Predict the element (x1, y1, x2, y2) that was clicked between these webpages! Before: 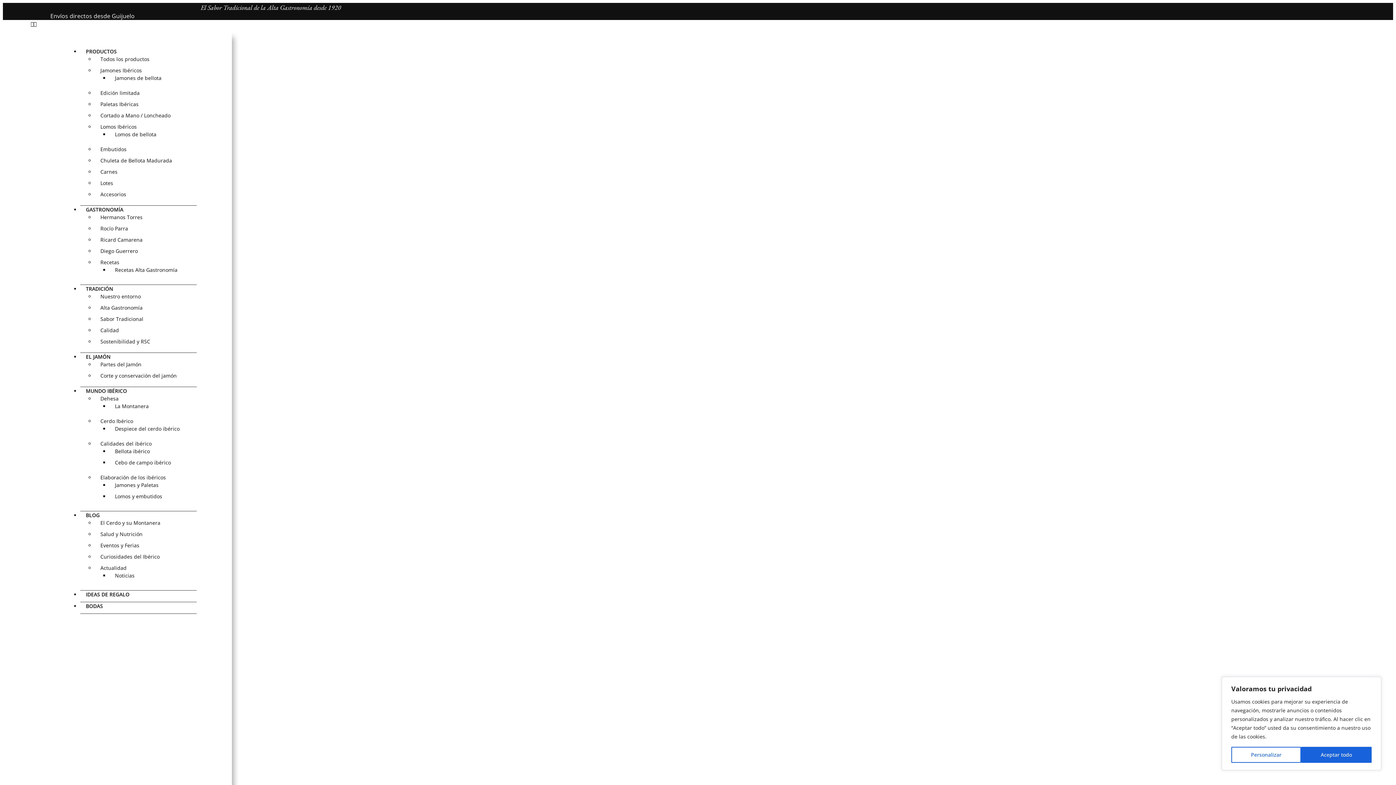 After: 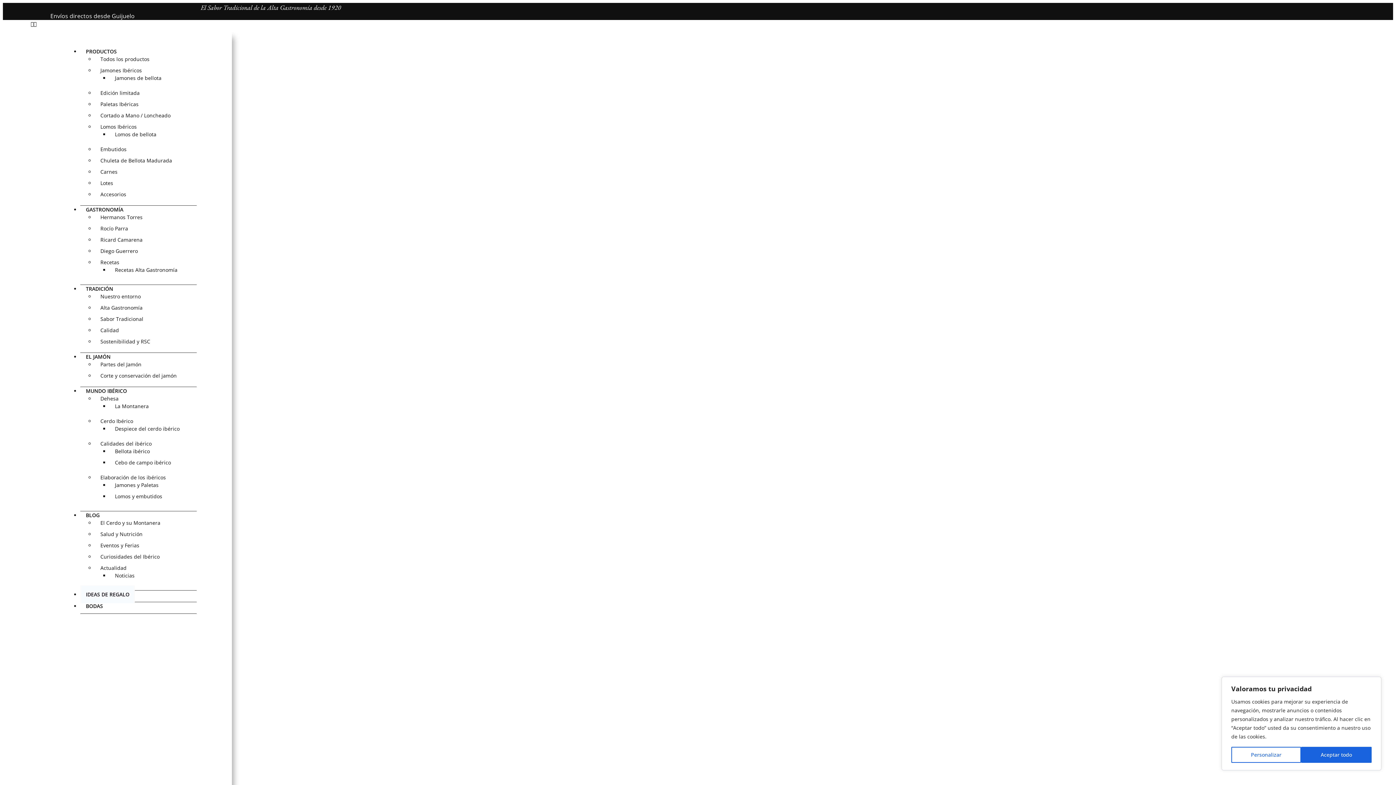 Action: label: IDEAS DE REGALO bbox: (80, 585, 135, 603)